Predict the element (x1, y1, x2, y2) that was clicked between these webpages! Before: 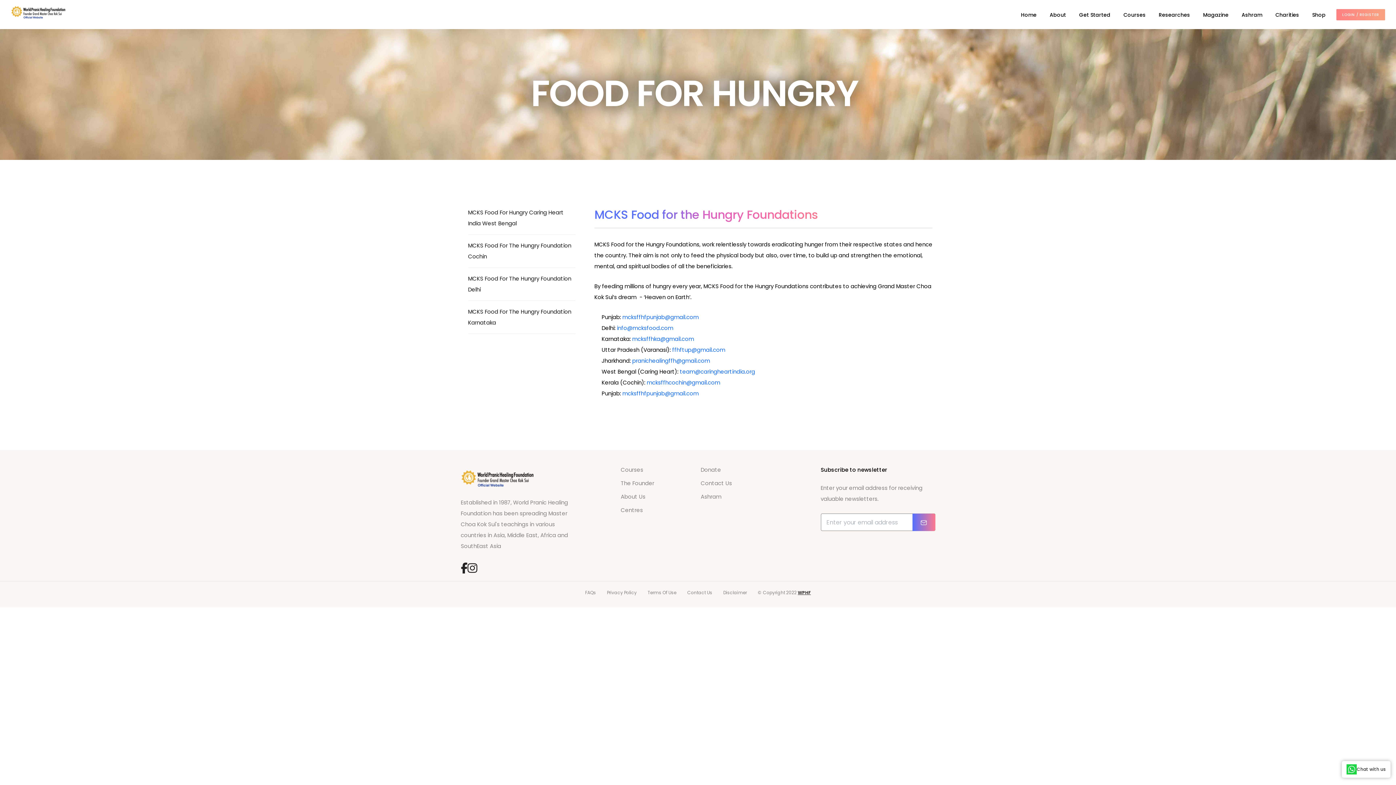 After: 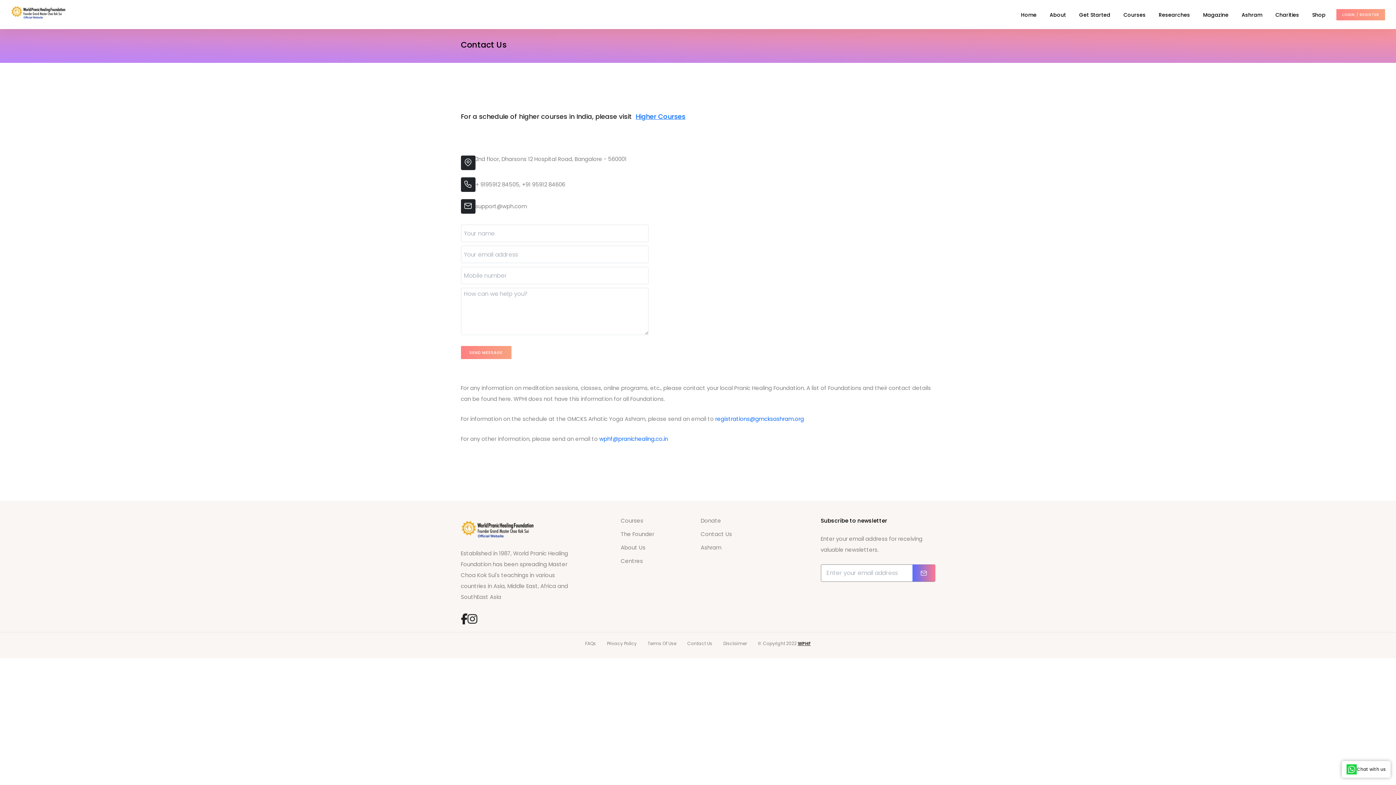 Action: bbox: (700, 479, 732, 487) label: Contact Us